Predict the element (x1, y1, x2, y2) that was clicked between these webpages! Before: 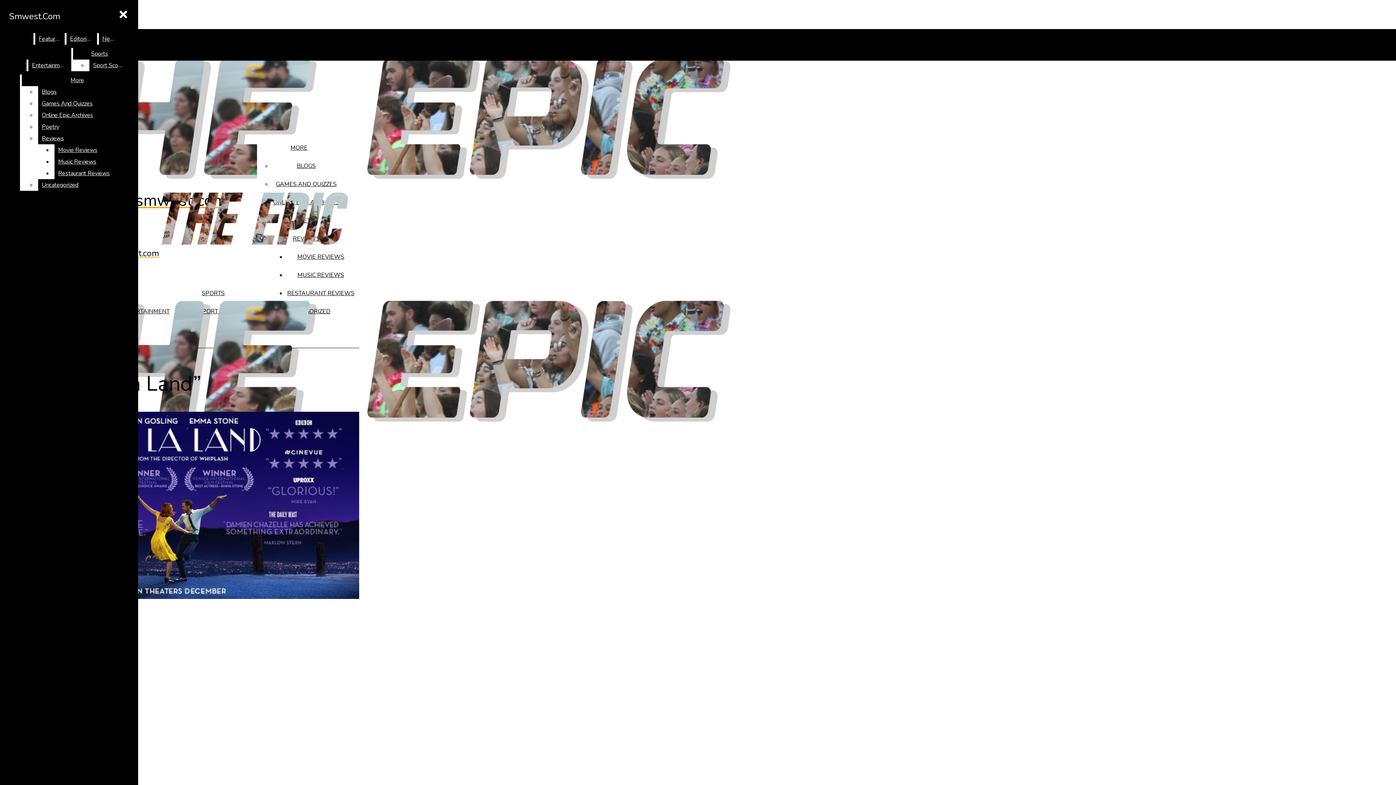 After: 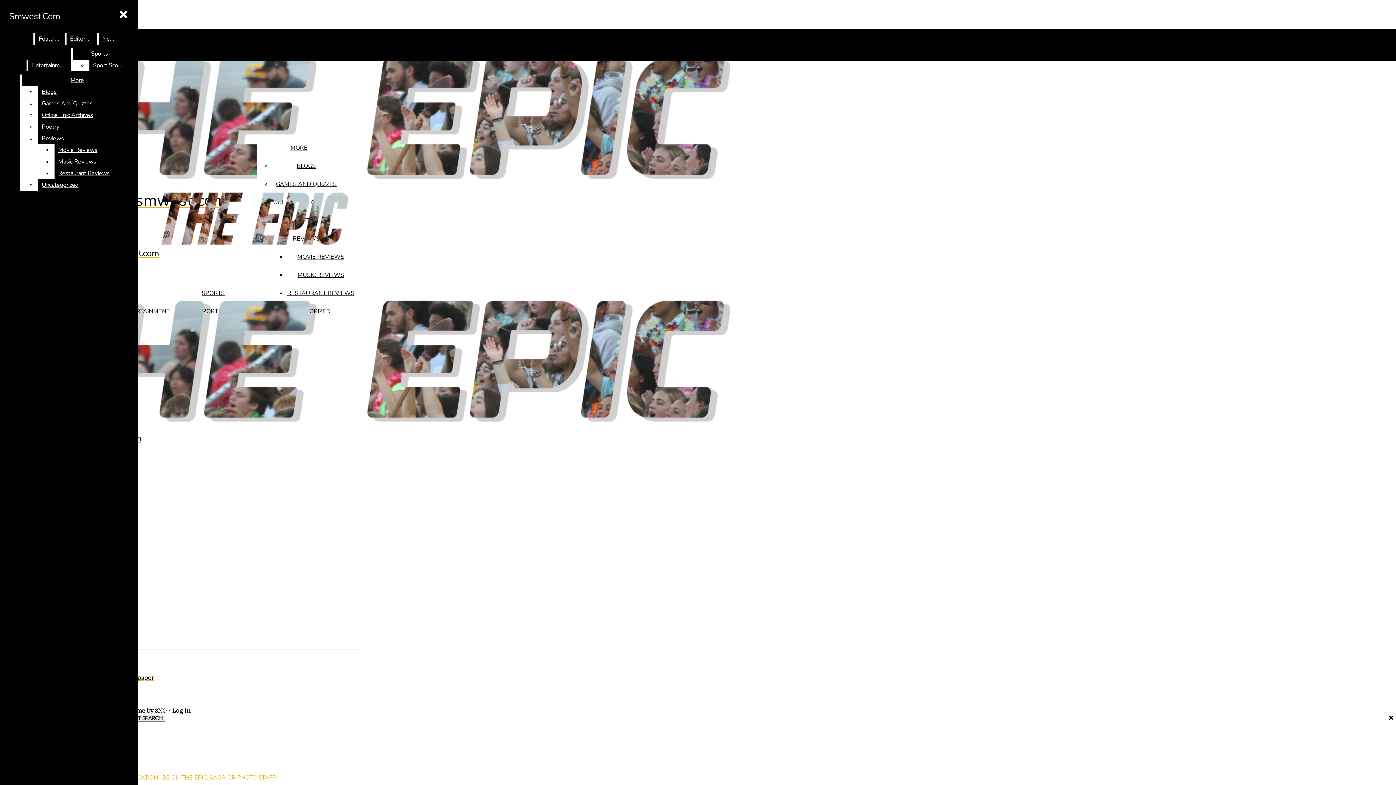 Action: label: GAMES AND QUIZZES bbox: (276, 180, 336, 188)